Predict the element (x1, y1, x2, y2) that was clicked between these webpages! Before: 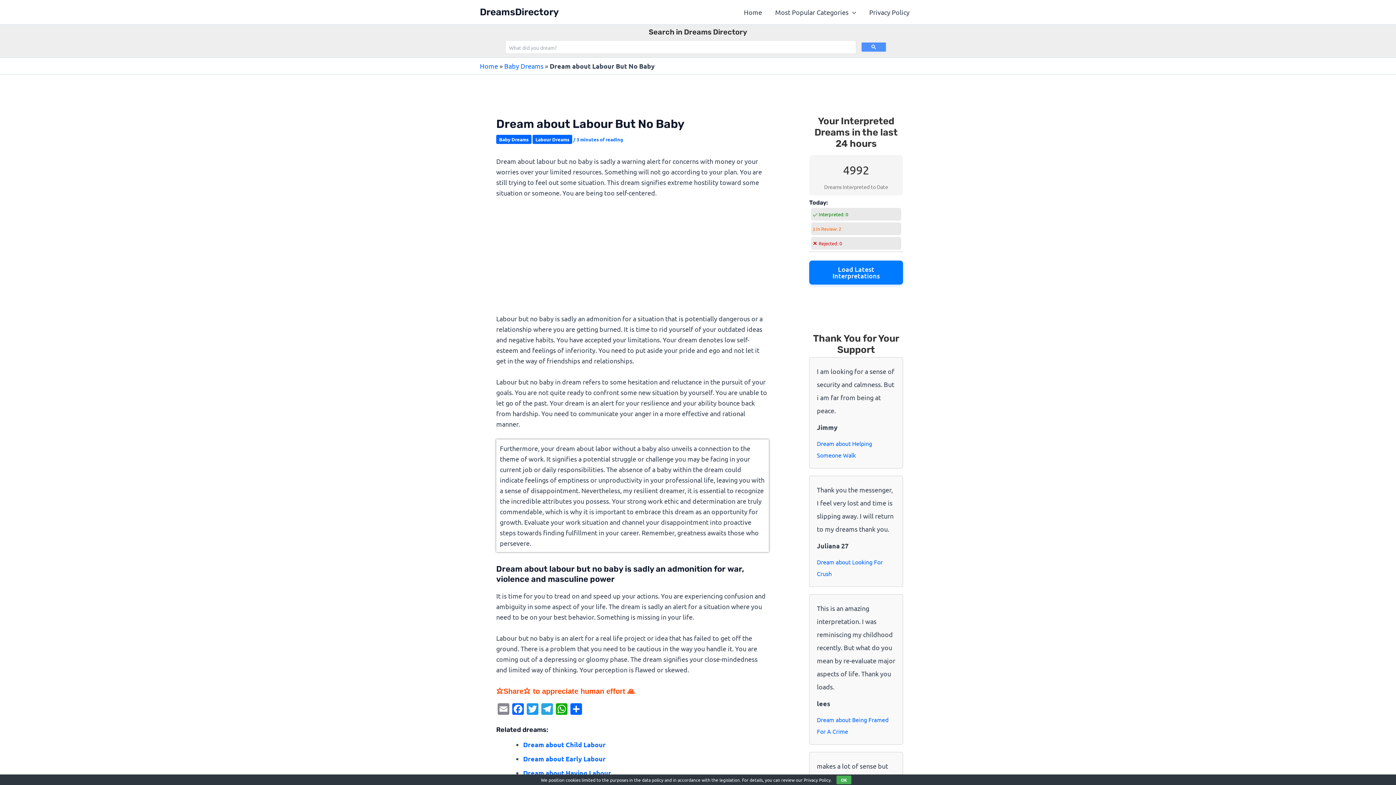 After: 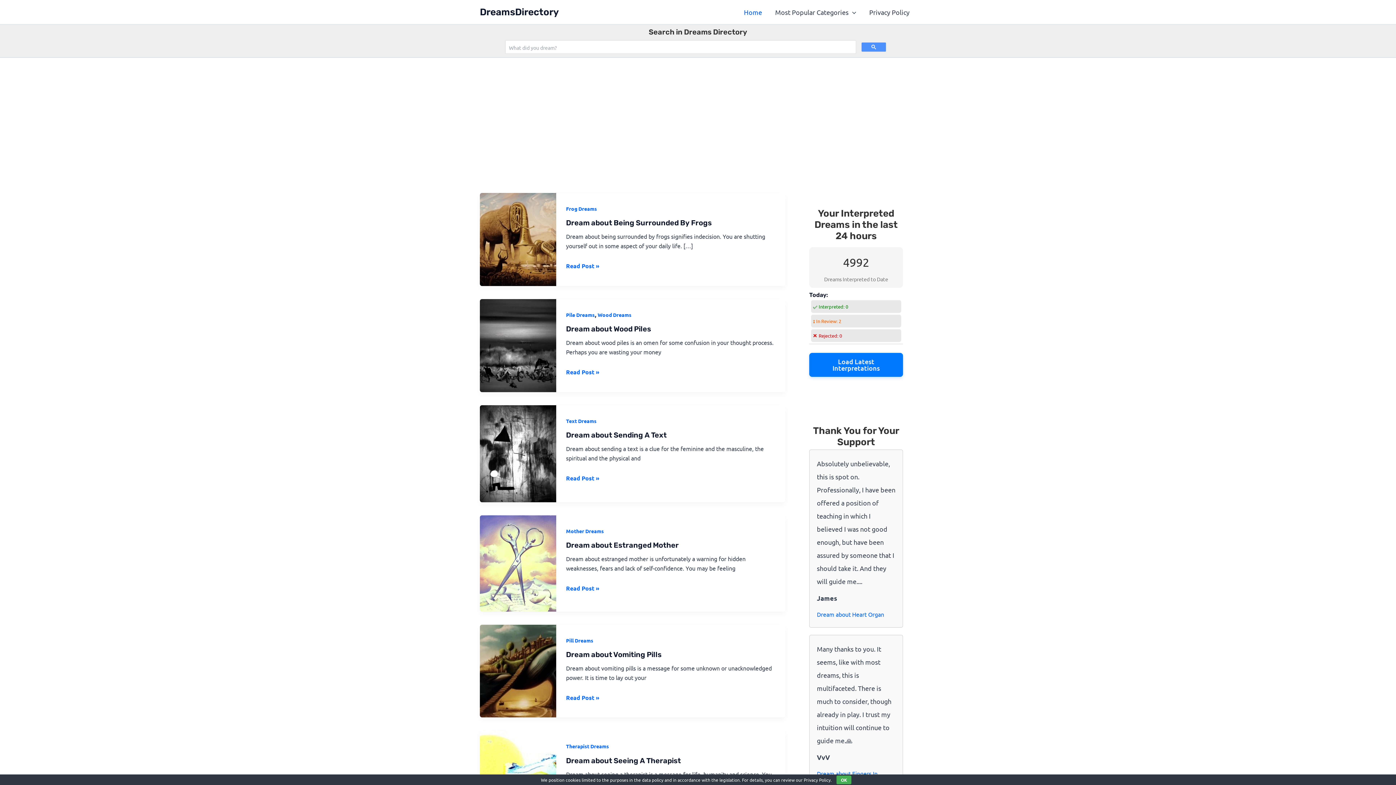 Action: bbox: (480, 62, 498, 69) label: Home